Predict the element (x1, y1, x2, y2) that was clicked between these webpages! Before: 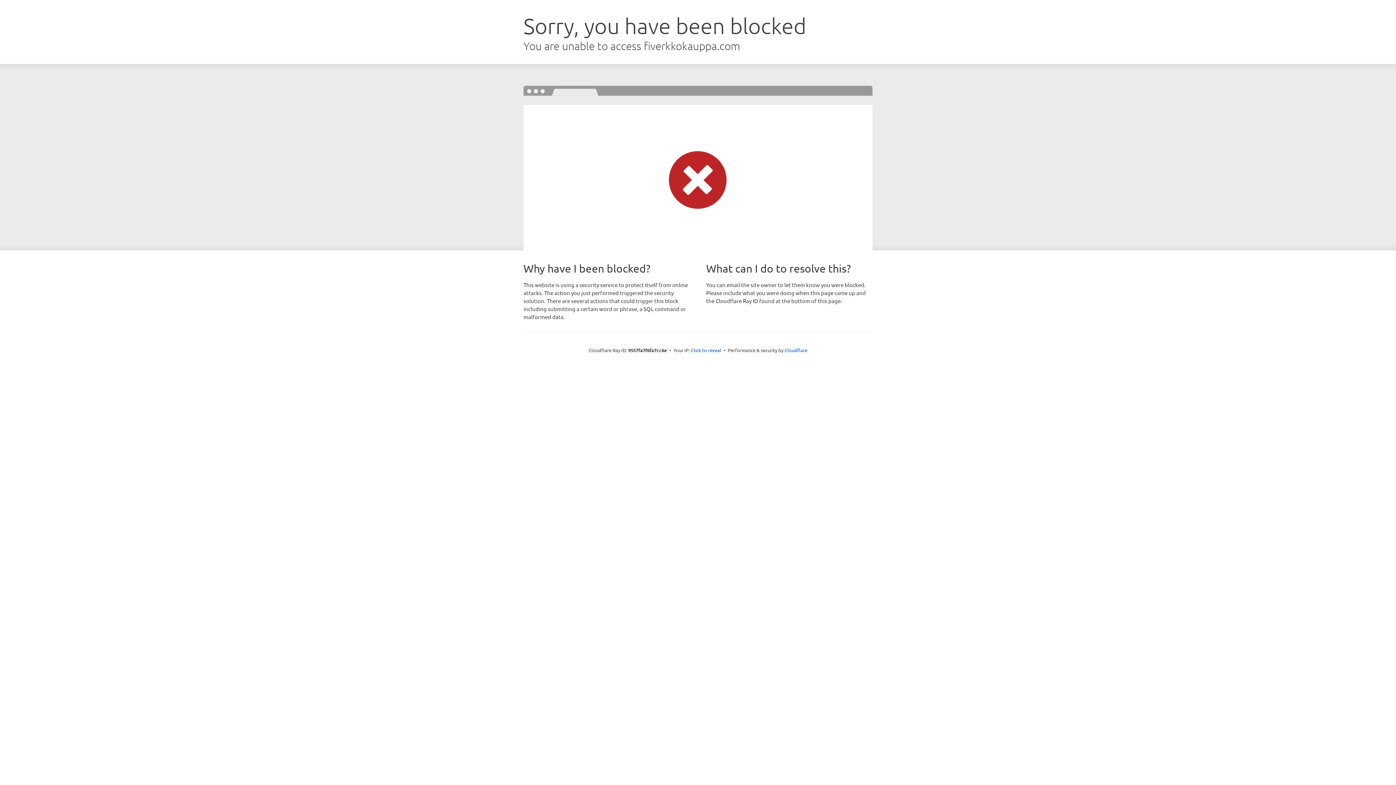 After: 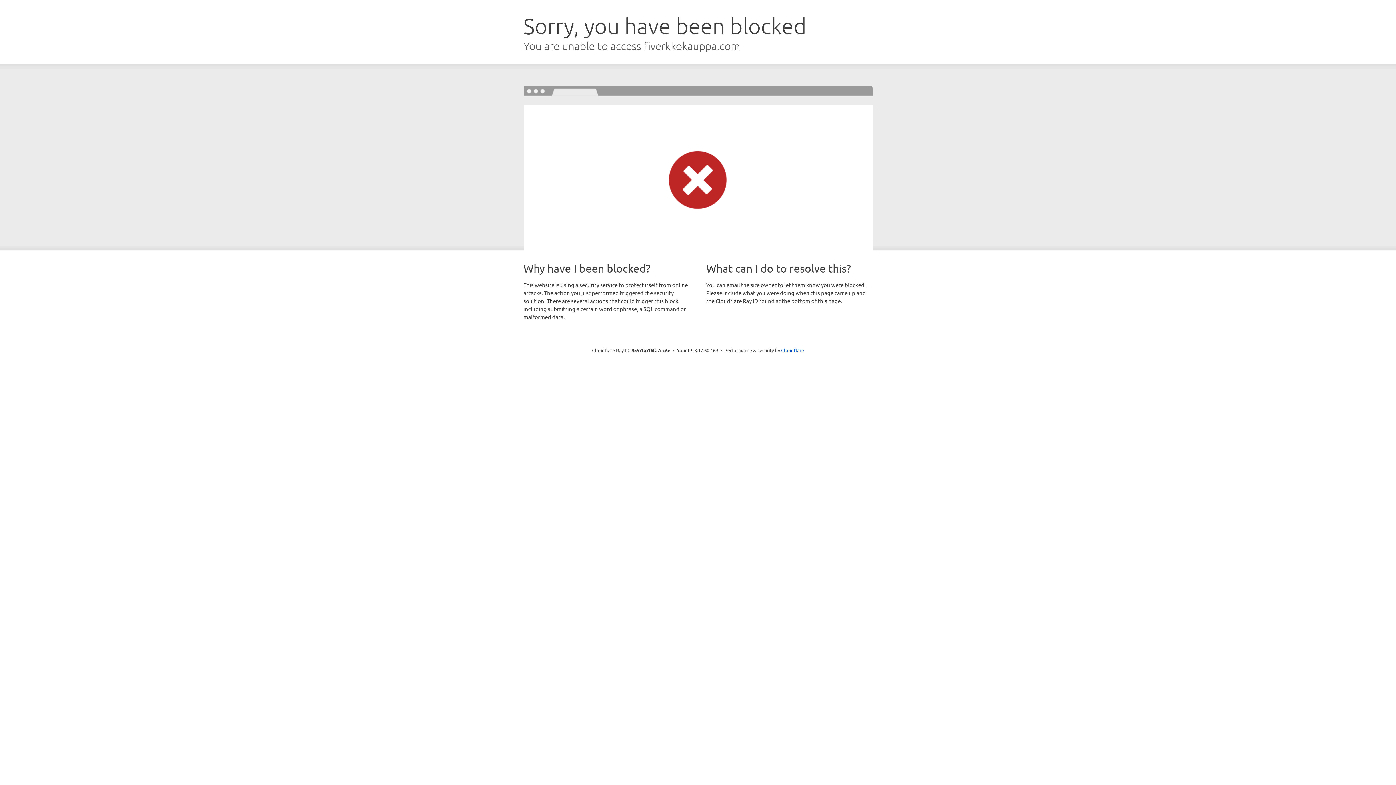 Action: bbox: (691, 346, 721, 353) label: Click to reveal